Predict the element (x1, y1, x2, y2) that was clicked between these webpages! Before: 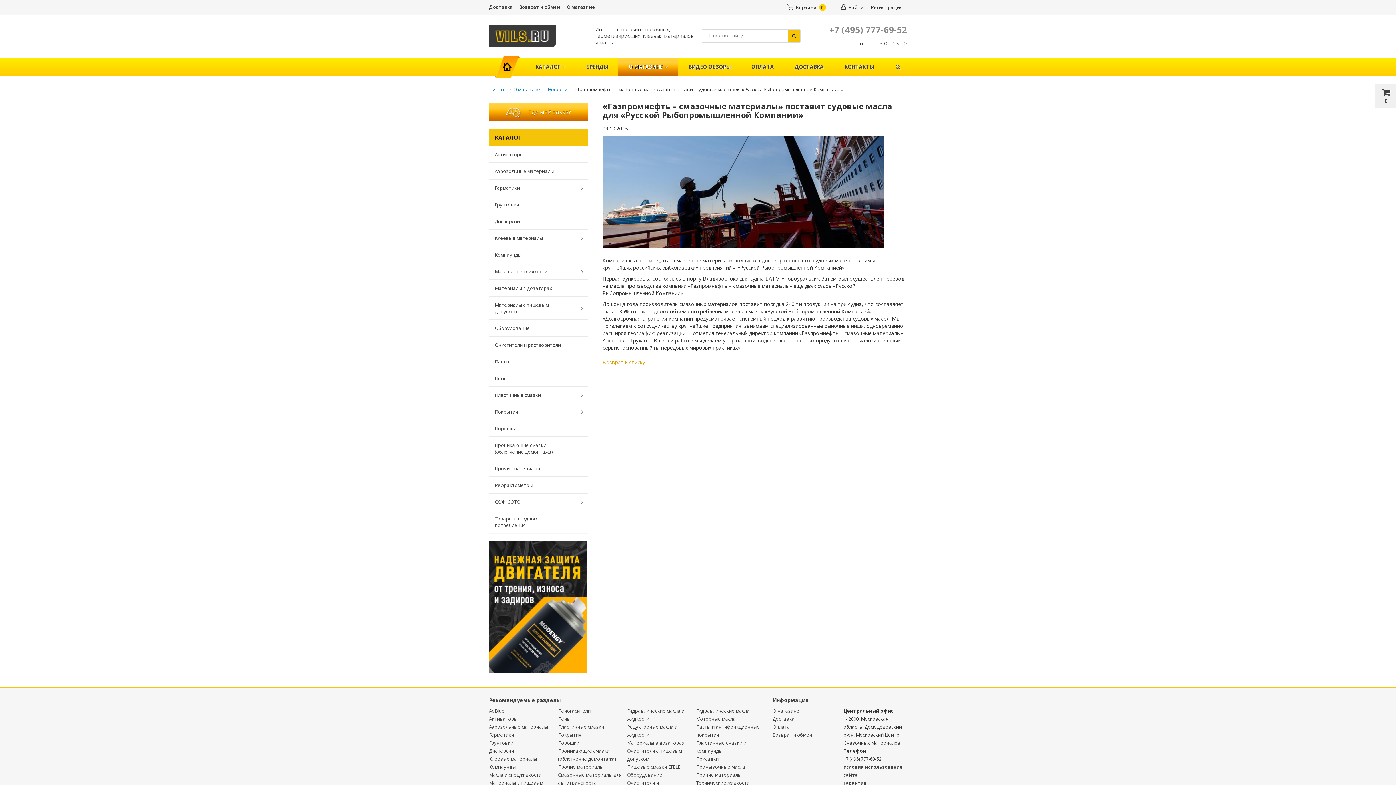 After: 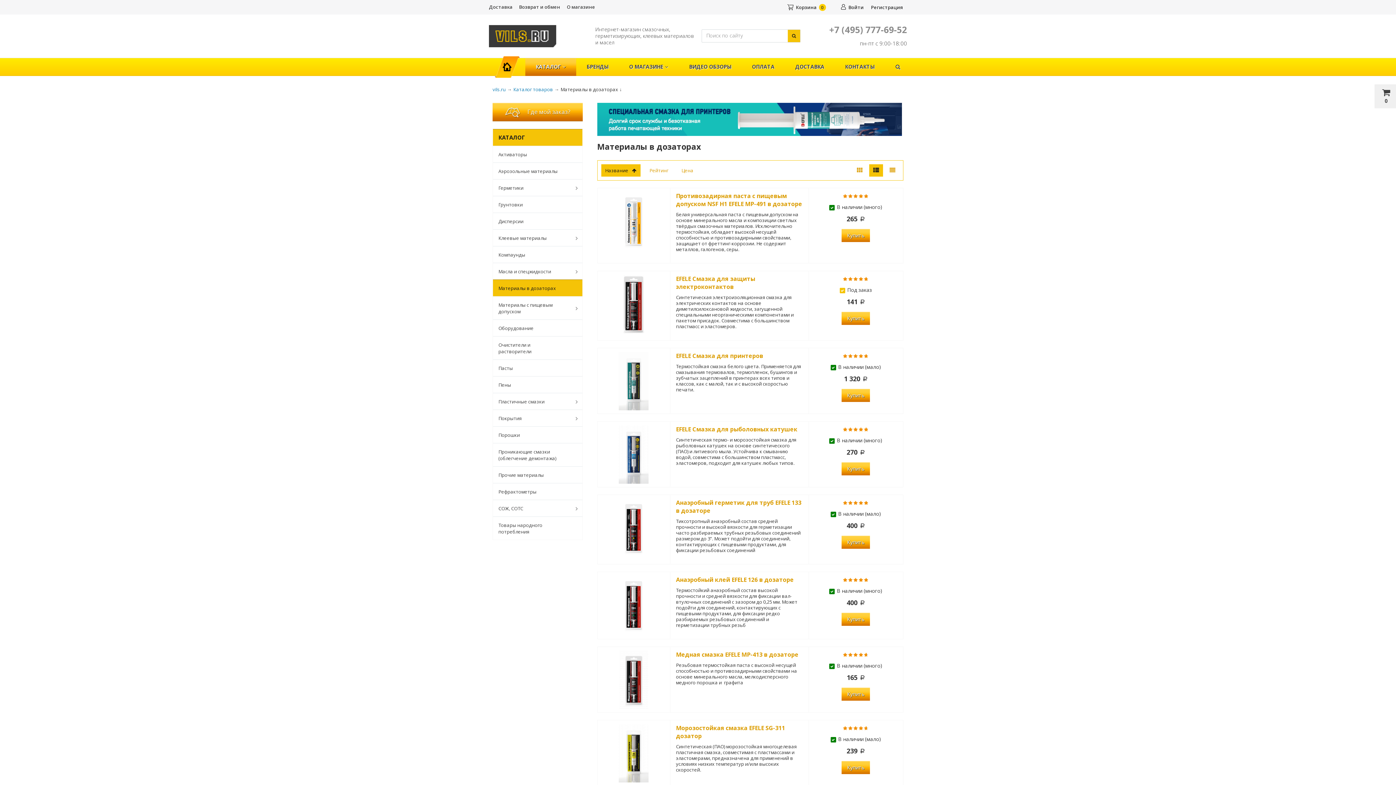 Action: bbox: (489, 280, 575, 296) label: Материалы в дозаторах